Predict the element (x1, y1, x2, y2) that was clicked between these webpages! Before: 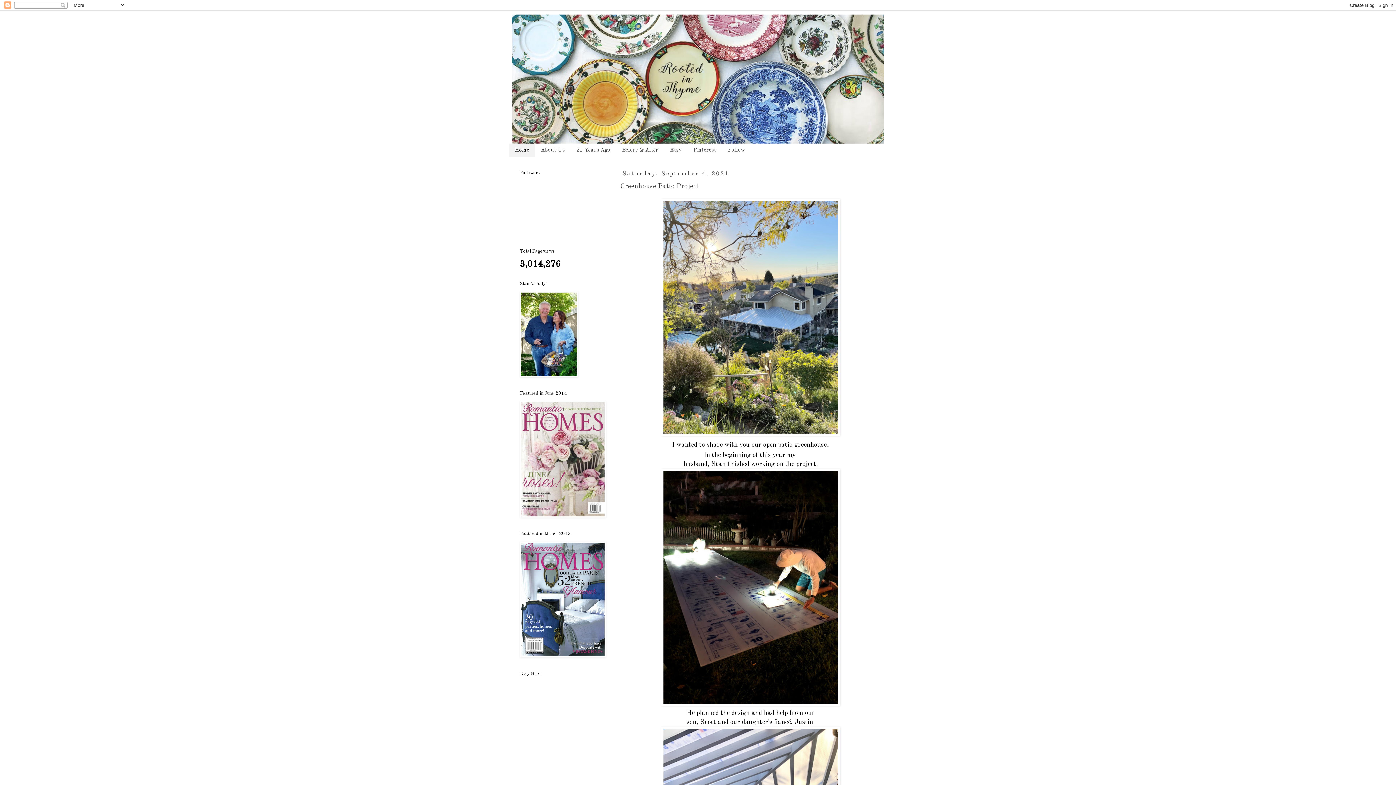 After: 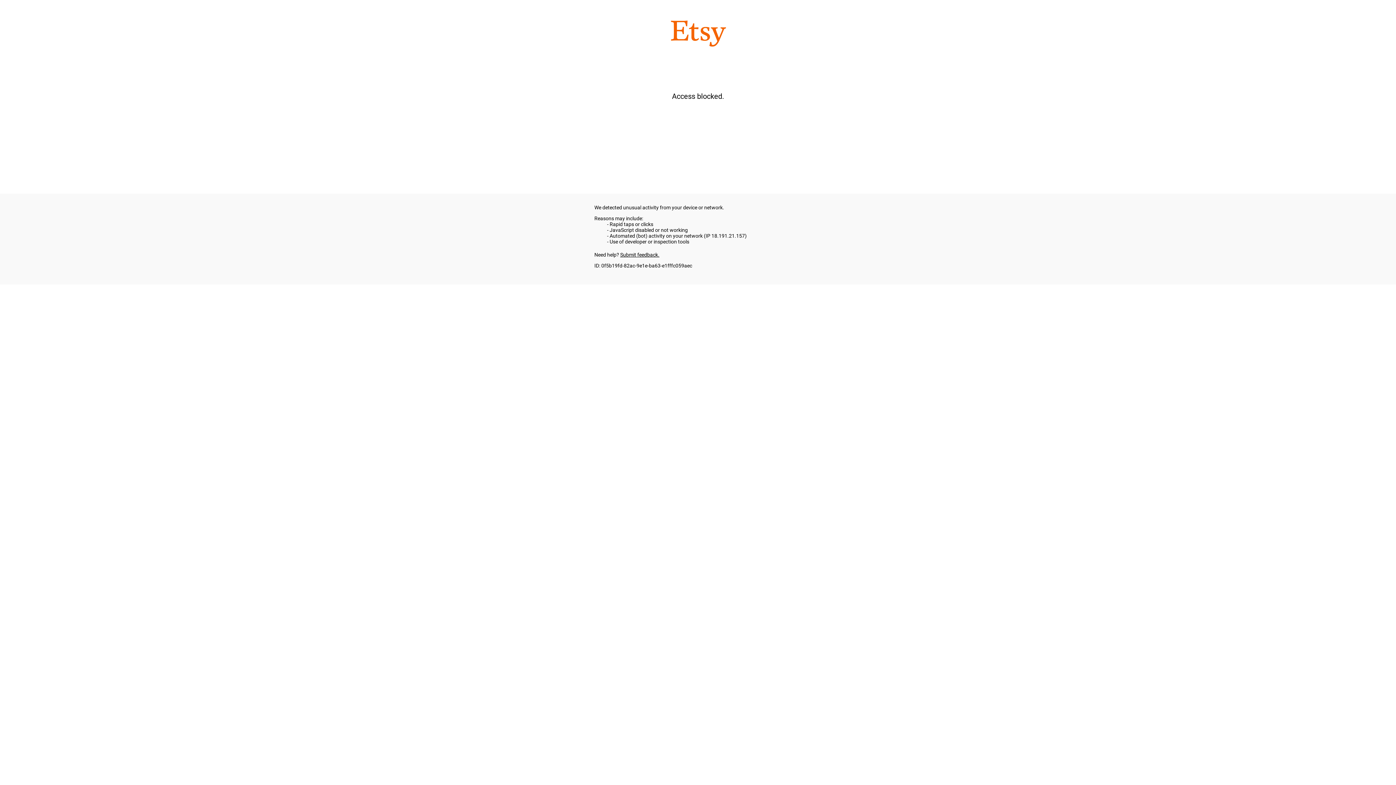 Action: label: Etsy bbox: (664, 143, 687, 157)